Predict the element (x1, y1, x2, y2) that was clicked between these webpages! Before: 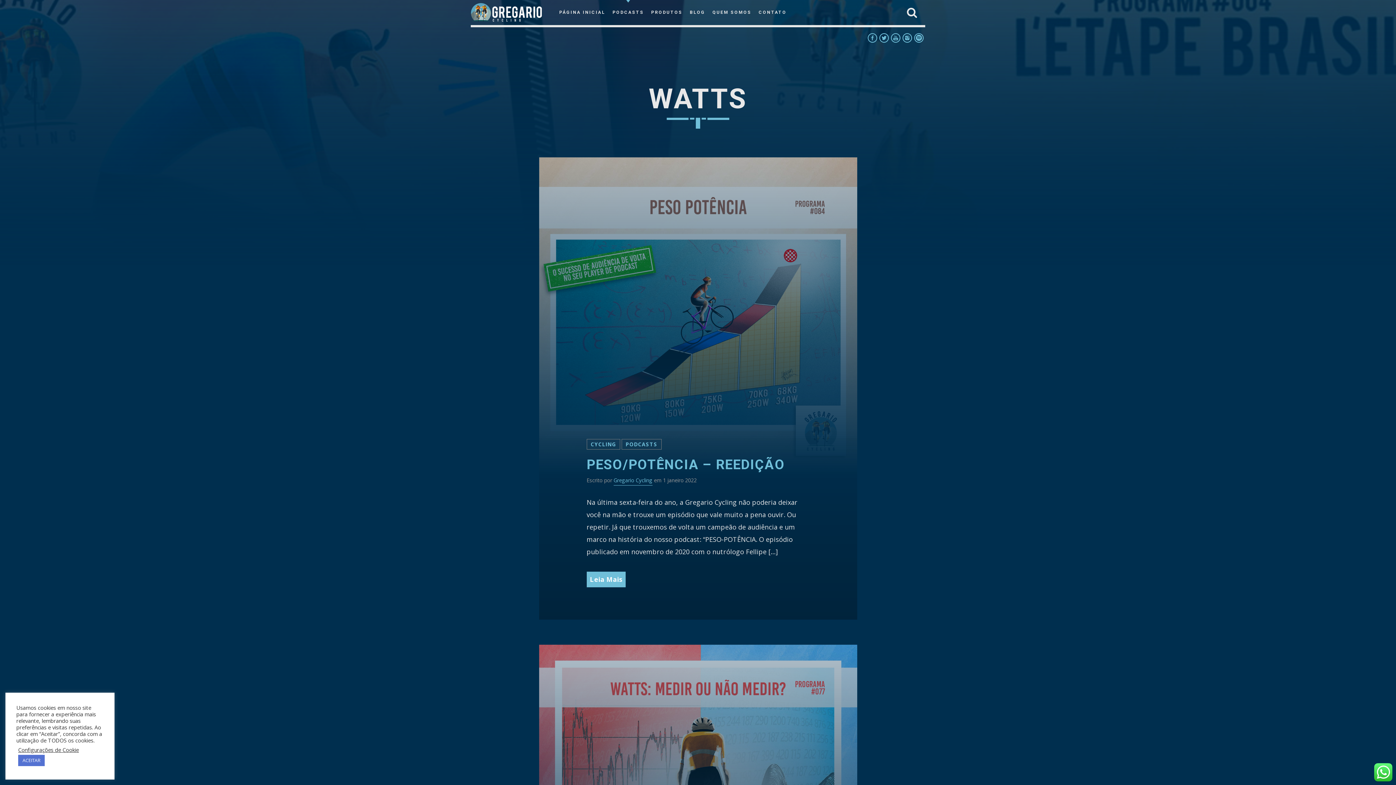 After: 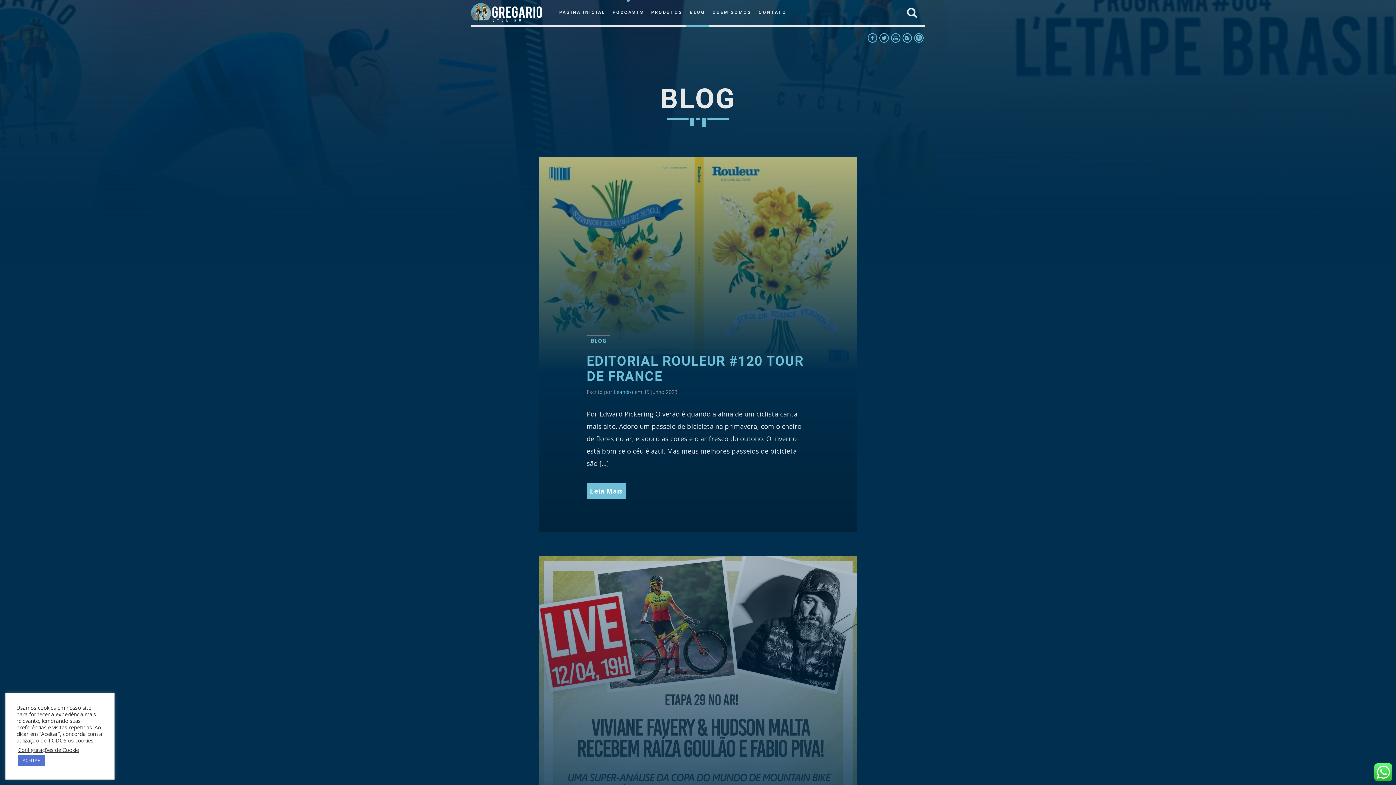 Action: label: BLOG bbox: (686, 0, 709, 25)